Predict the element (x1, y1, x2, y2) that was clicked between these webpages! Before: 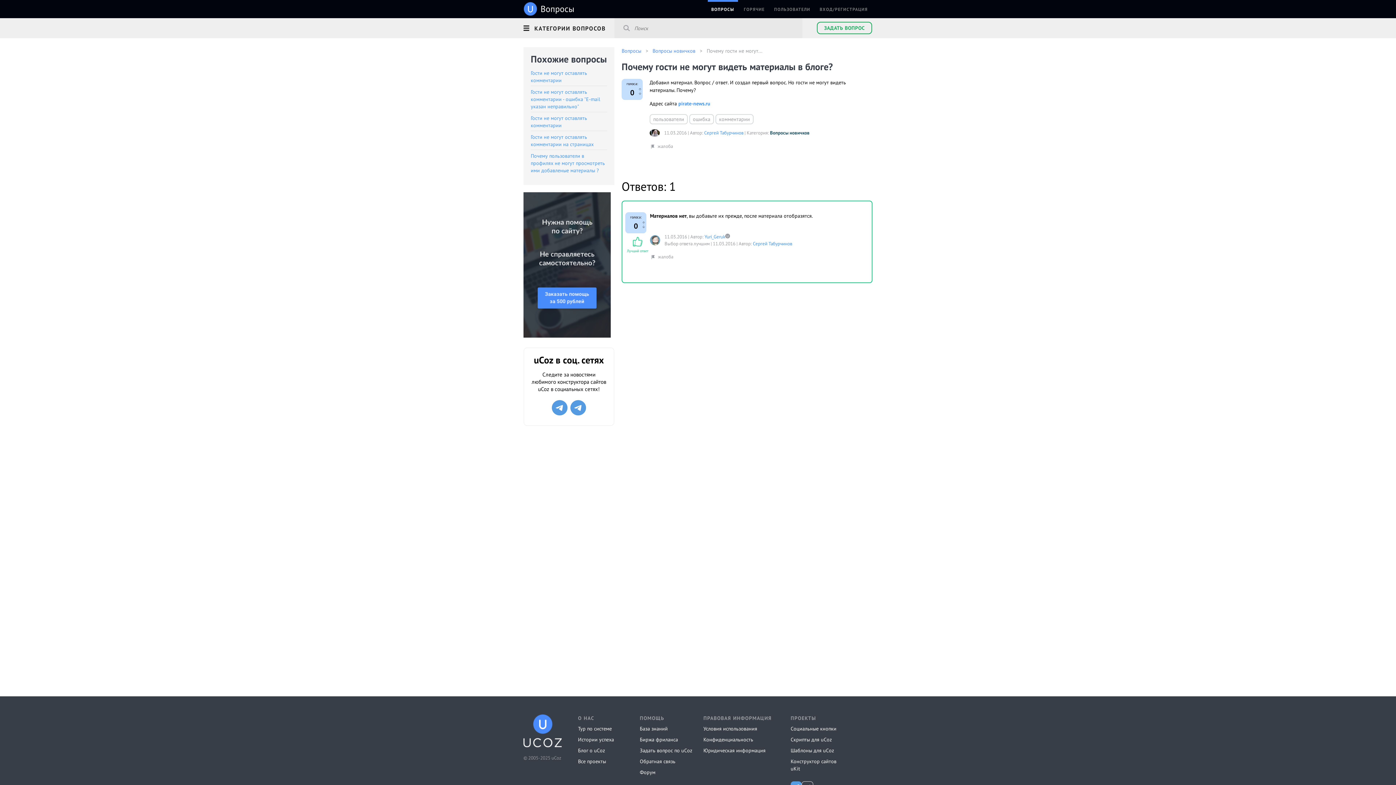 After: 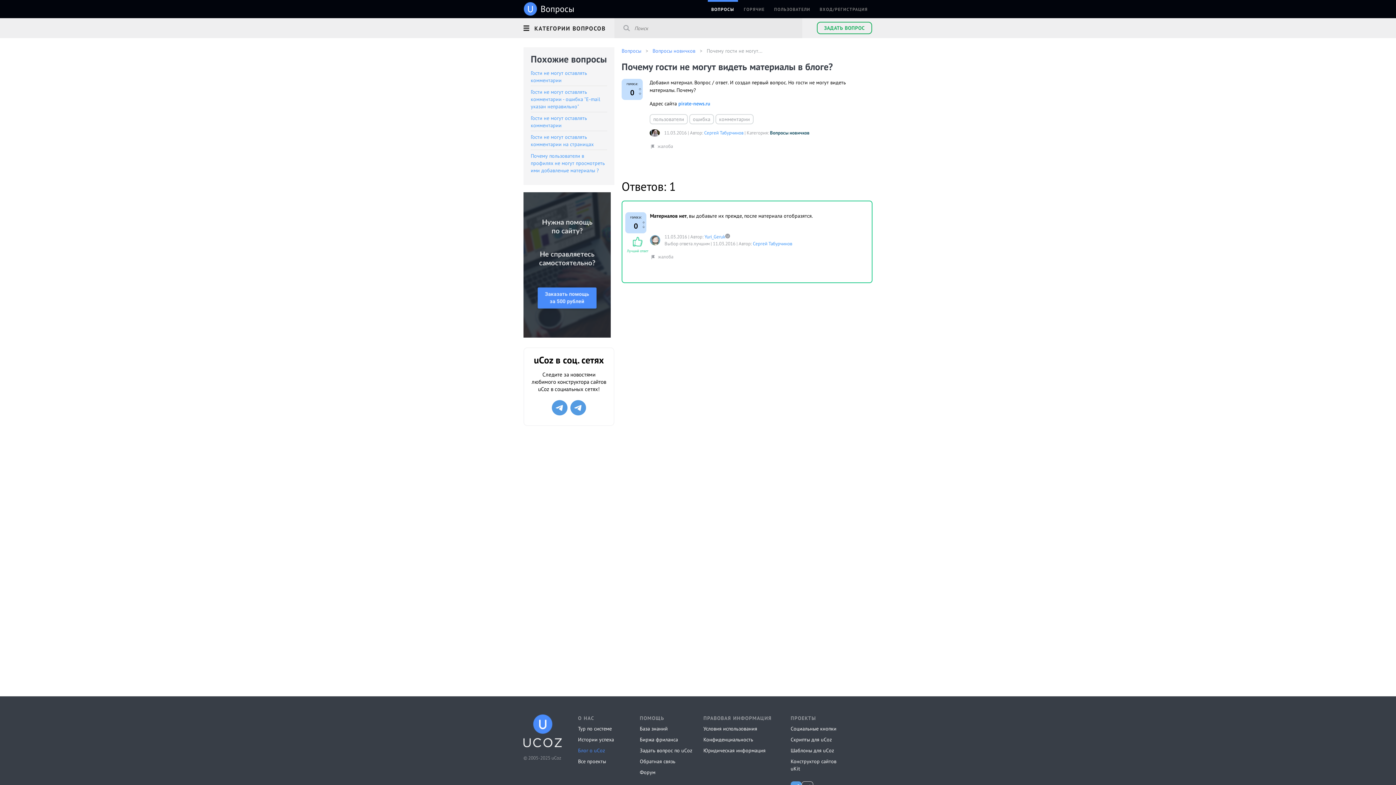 Action: bbox: (578, 747, 605, 754) label: Блог о uCoz